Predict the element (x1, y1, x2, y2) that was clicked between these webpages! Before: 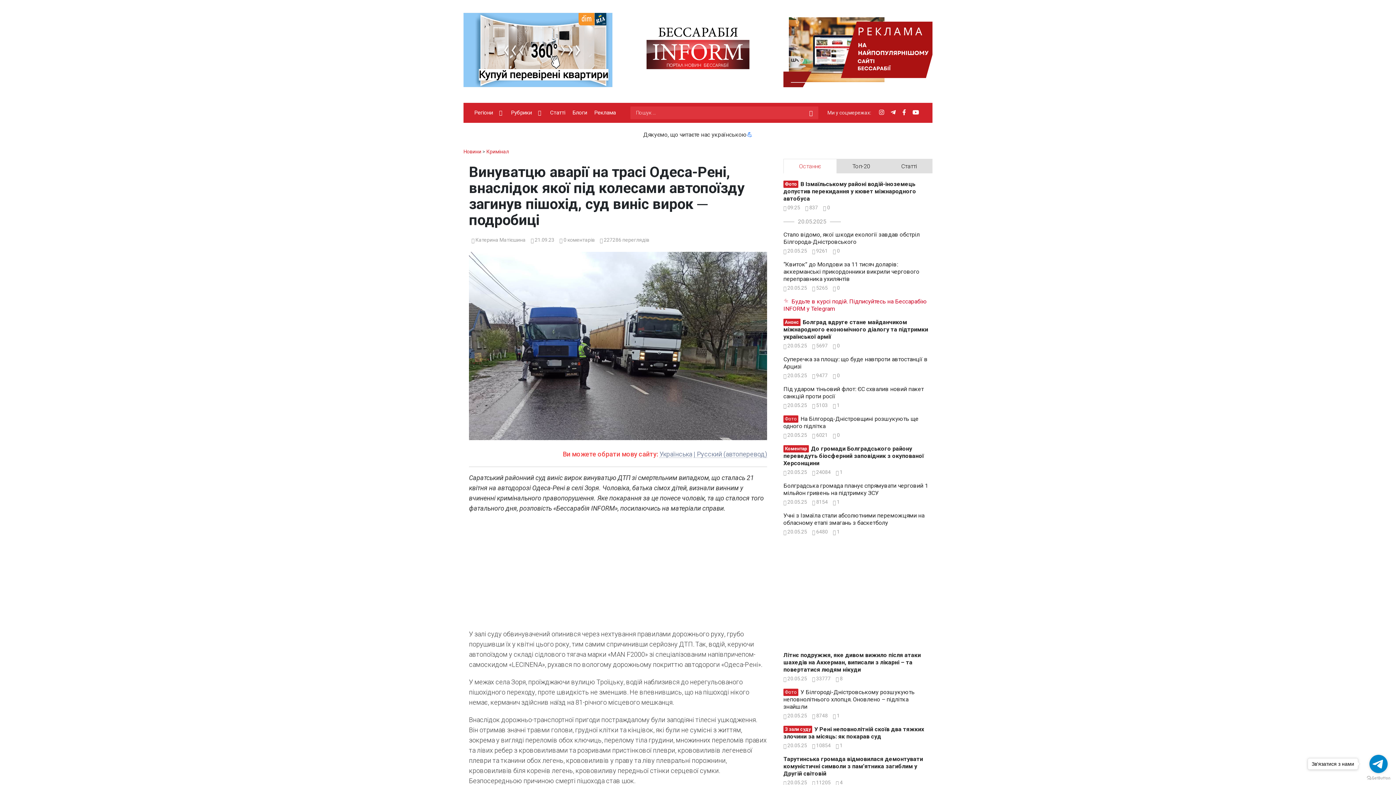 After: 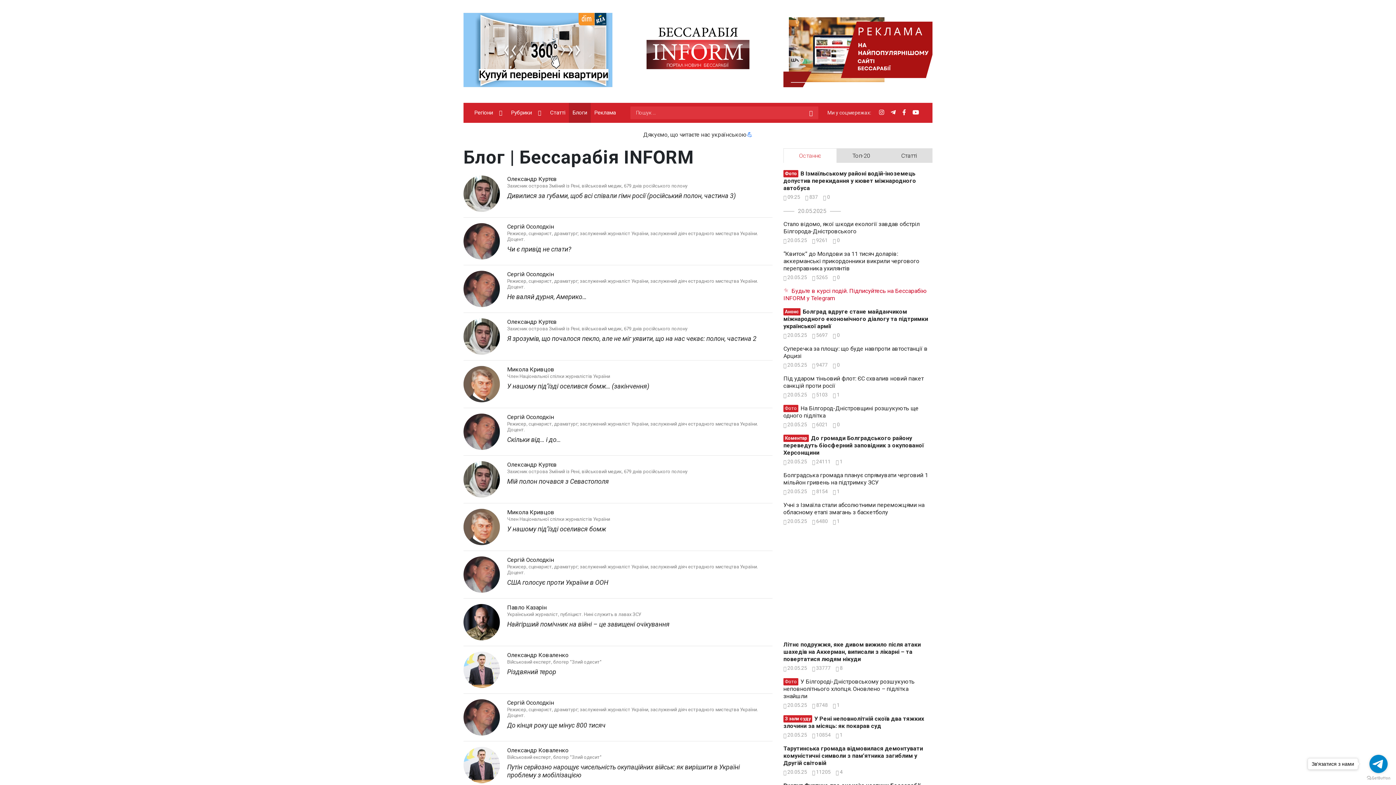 Action: bbox: (569, 102, 590, 122) label: Блоги